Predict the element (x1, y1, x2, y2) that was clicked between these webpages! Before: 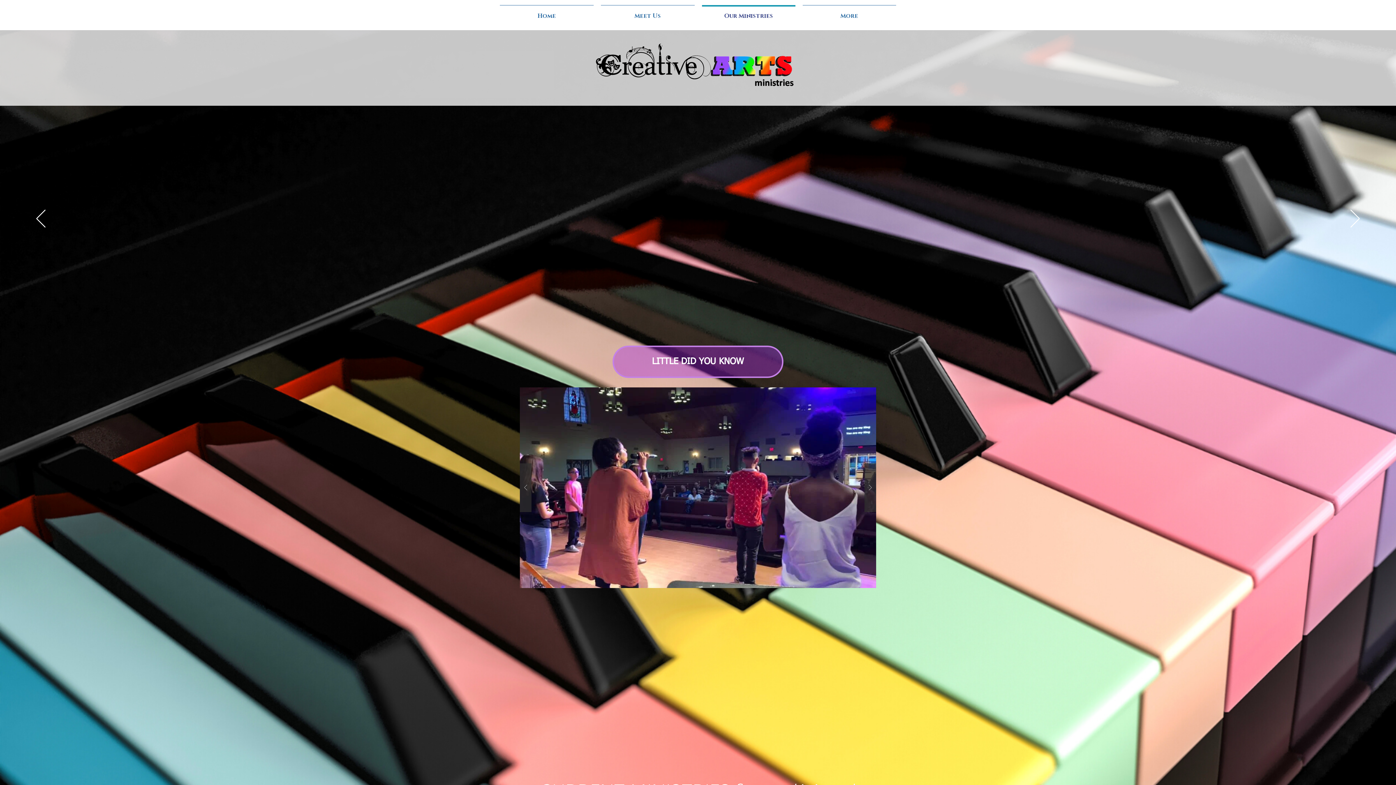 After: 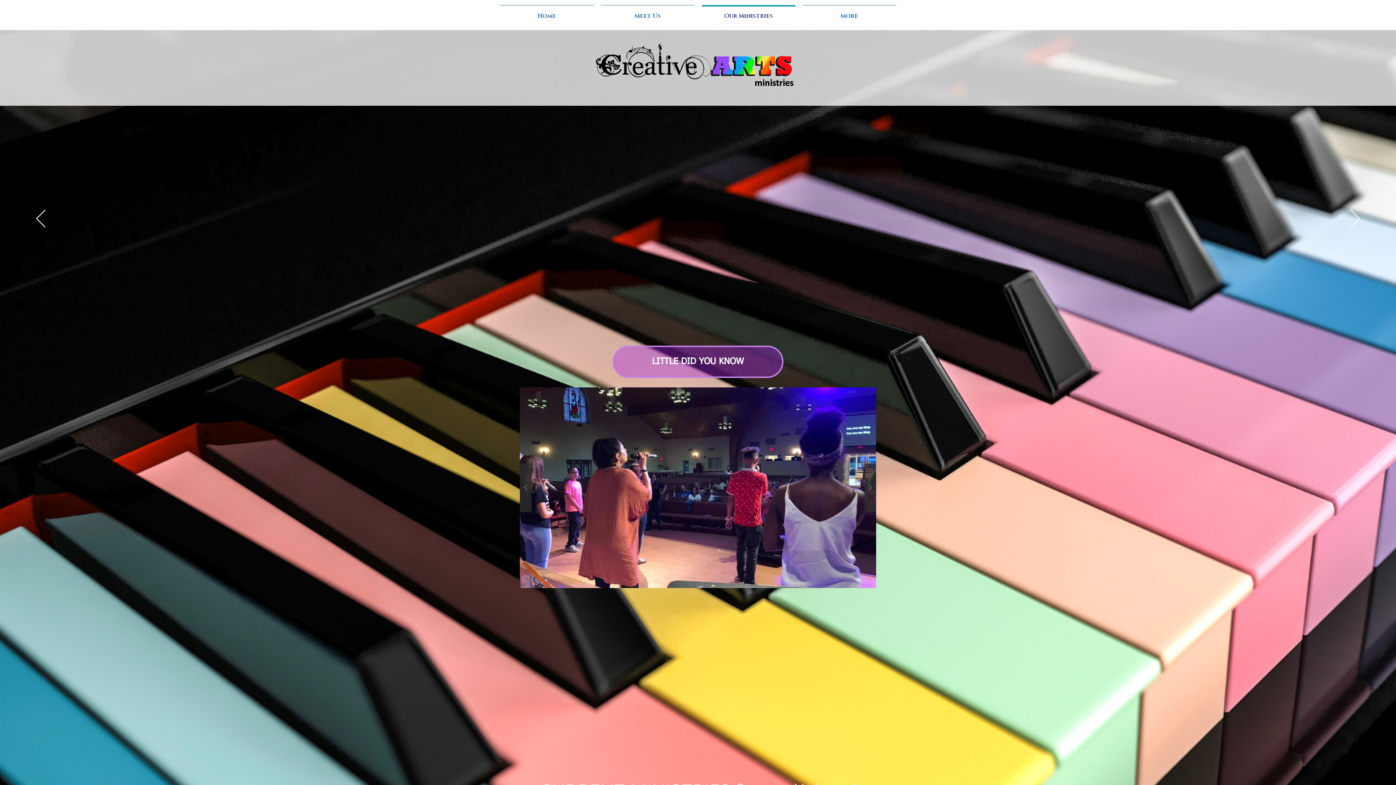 Action: label: Meet Us bbox: (597, 5, 698, 20)